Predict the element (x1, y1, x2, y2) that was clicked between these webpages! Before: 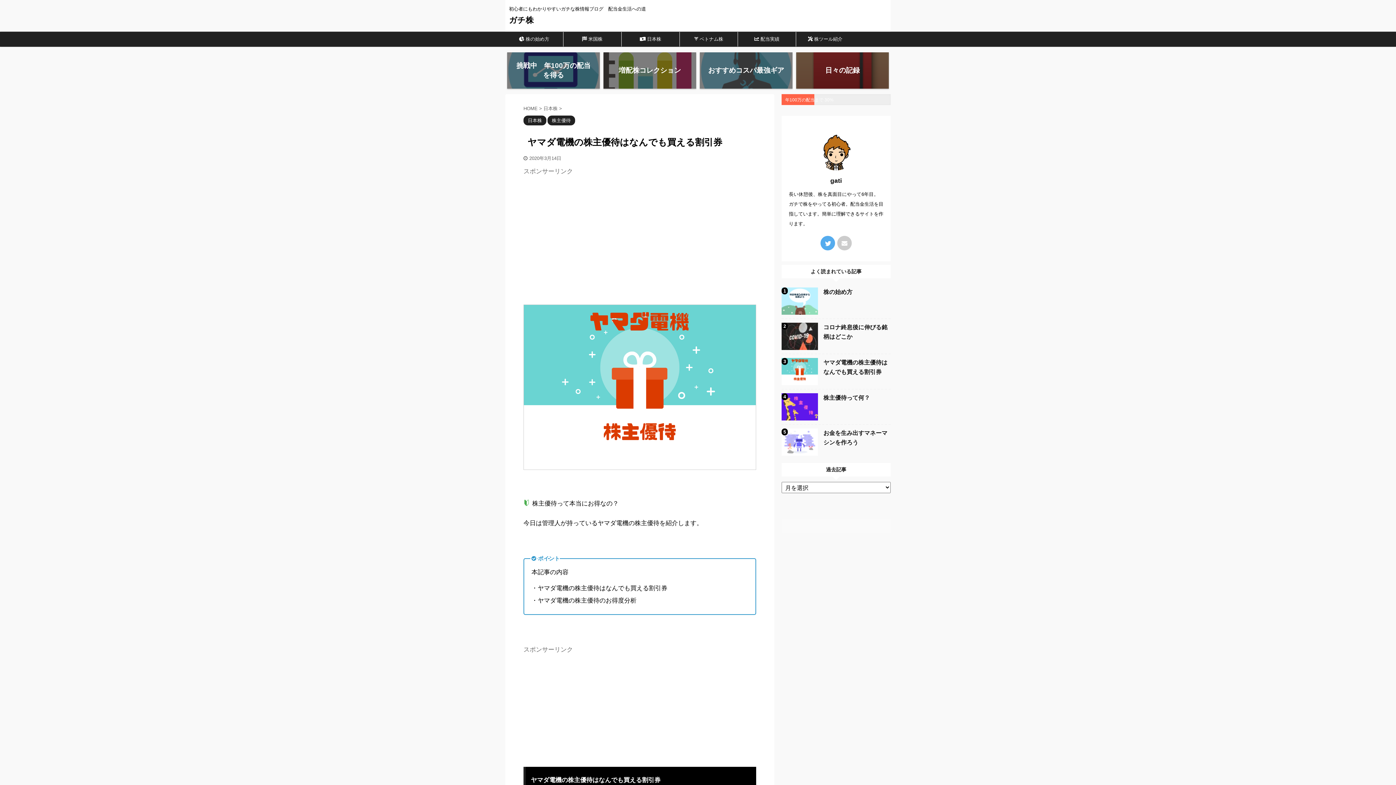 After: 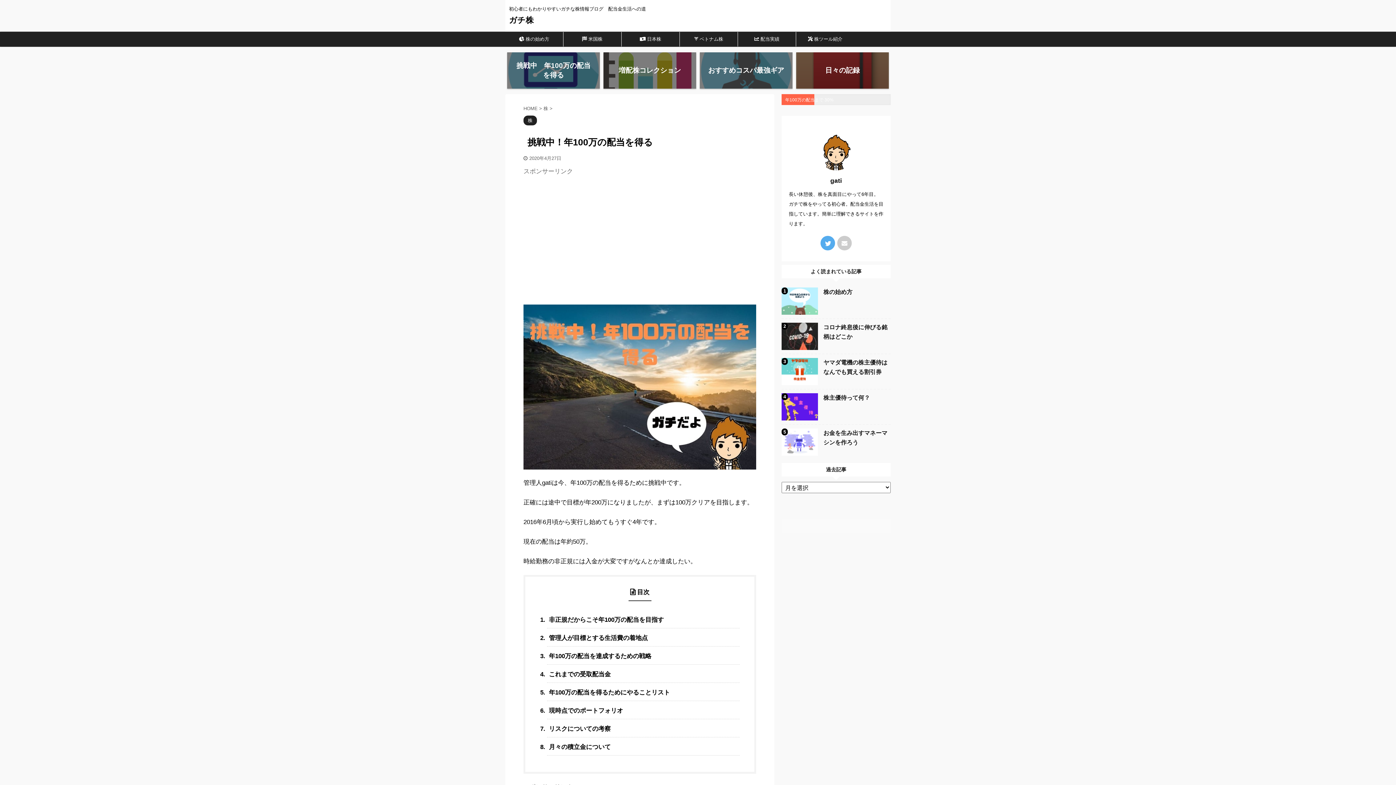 Action: label: 挑戦中　年100万の配当を得る bbox: (507, 52, 600, 88)